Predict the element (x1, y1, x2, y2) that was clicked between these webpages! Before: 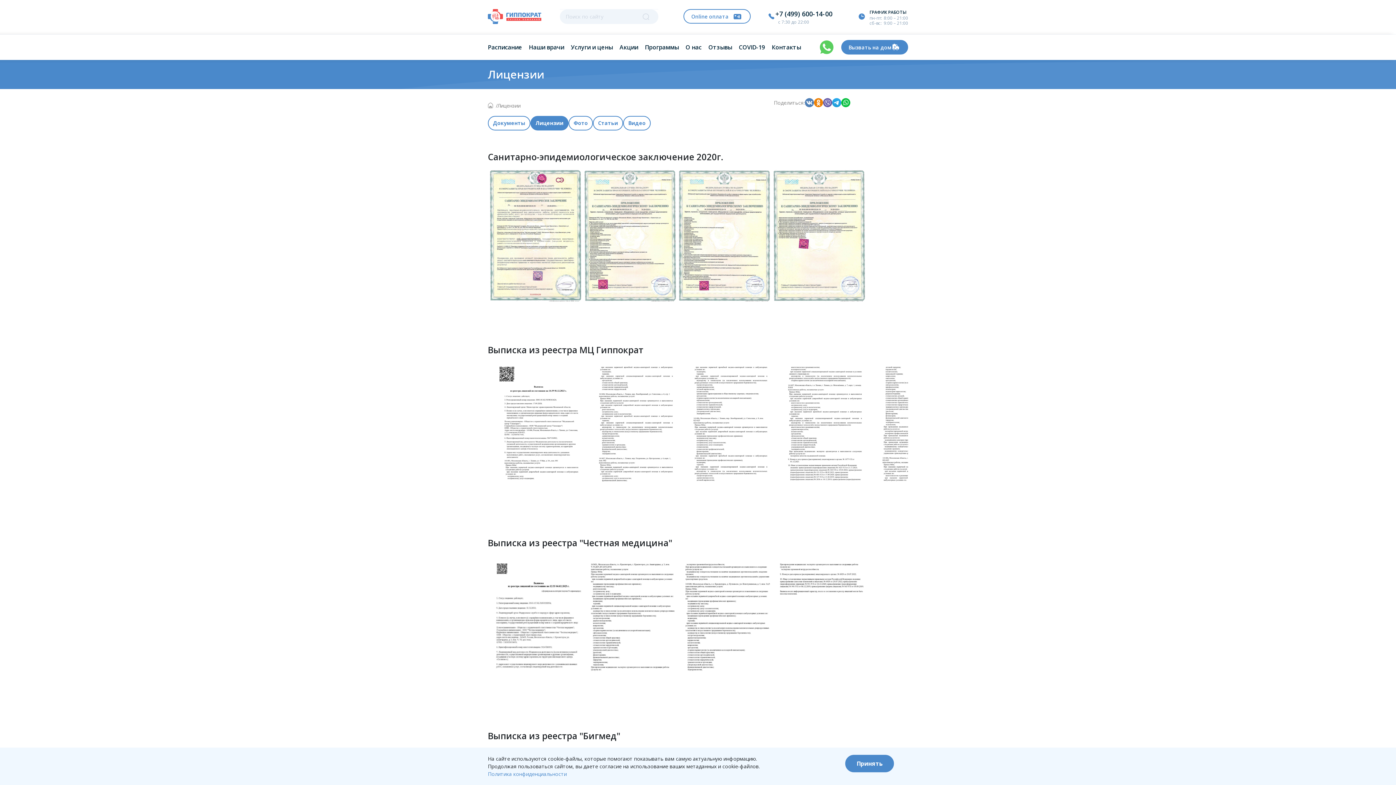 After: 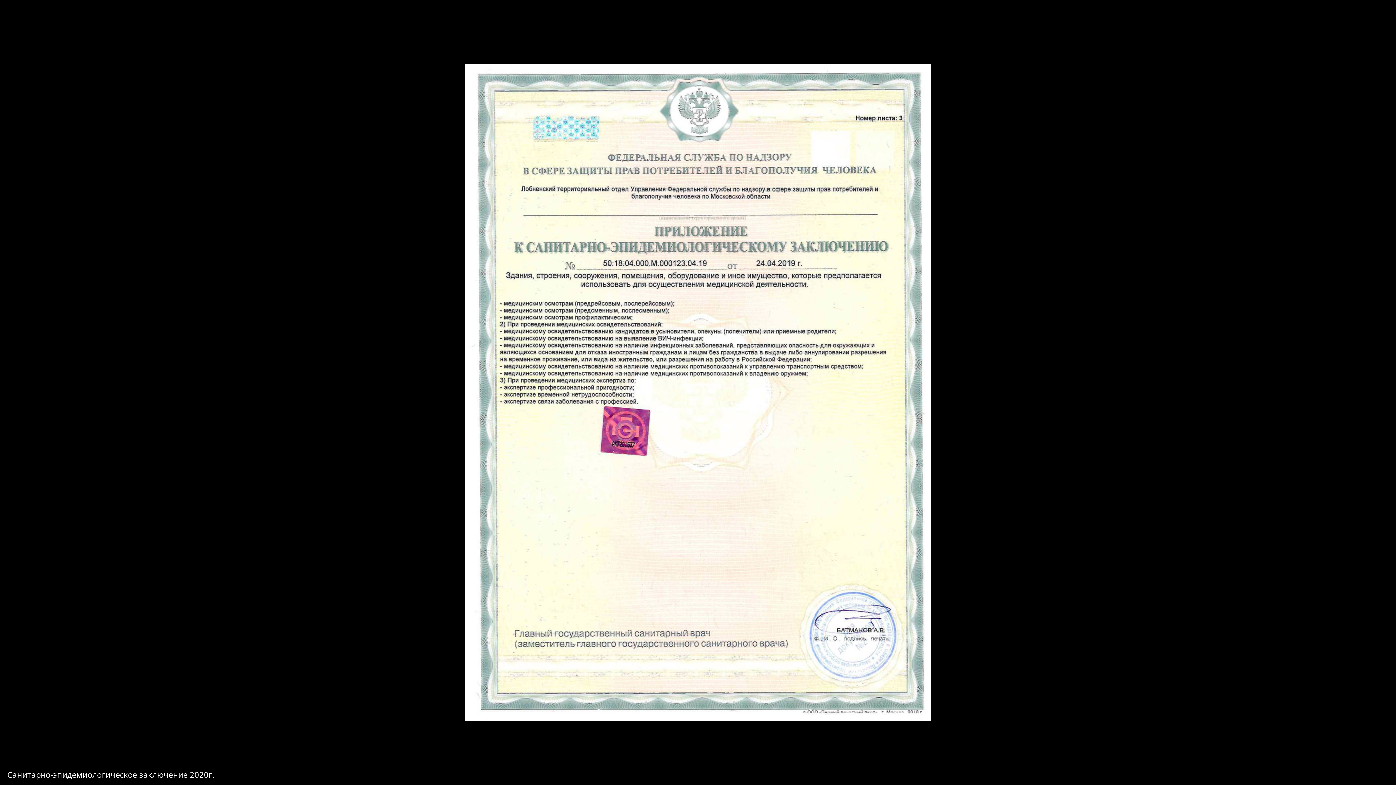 Action: bbox: (771, 168, 866, 303)